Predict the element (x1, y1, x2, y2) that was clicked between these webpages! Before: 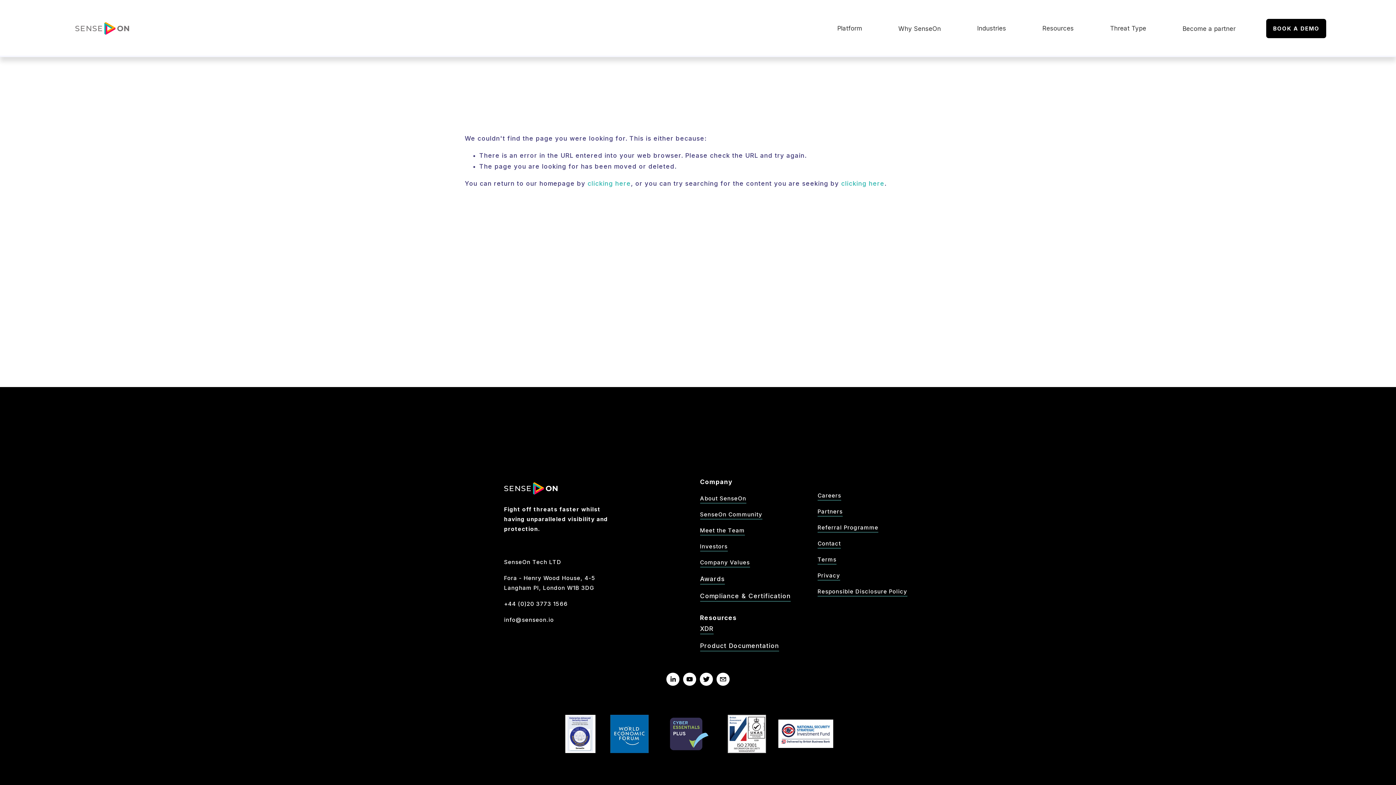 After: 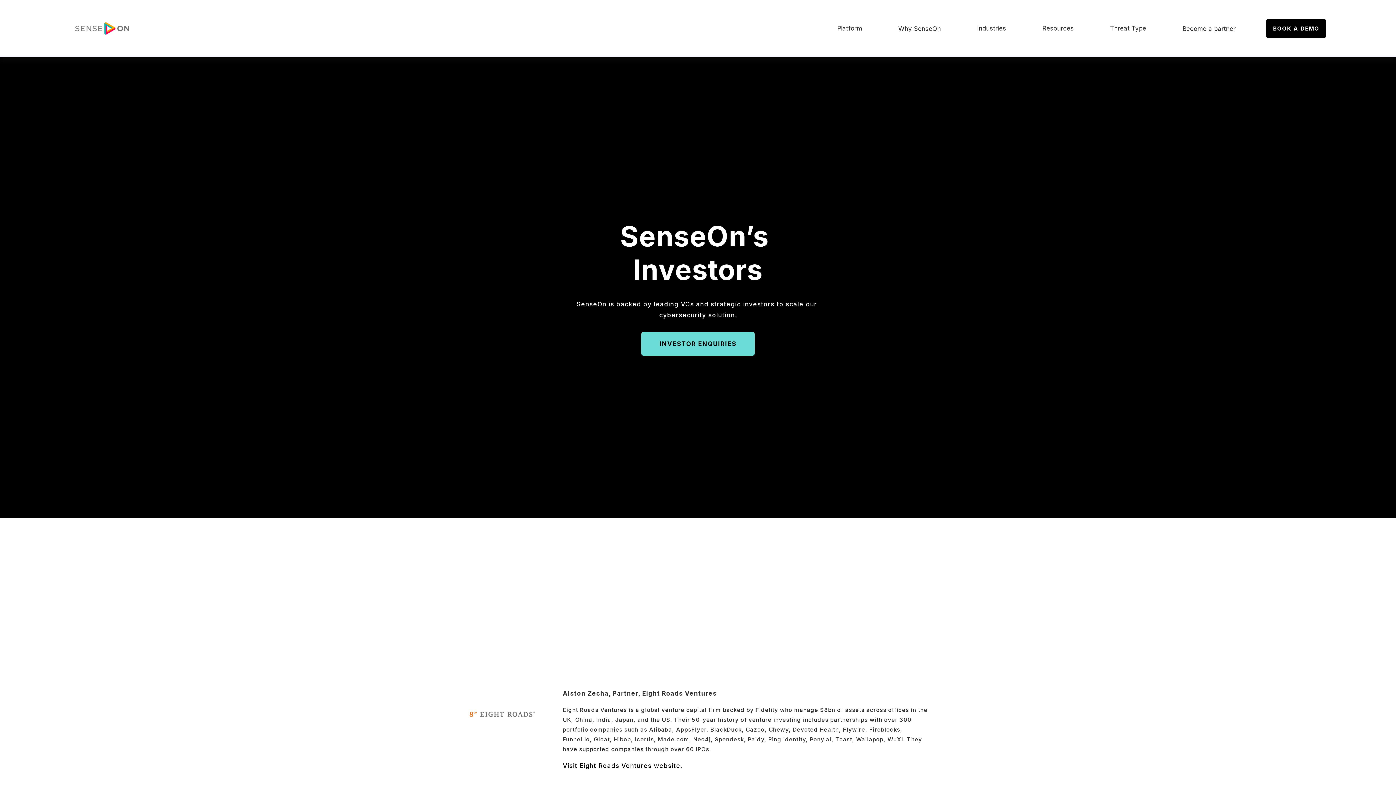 Action: bbox: (700, 541, 727, 551) label: Investors